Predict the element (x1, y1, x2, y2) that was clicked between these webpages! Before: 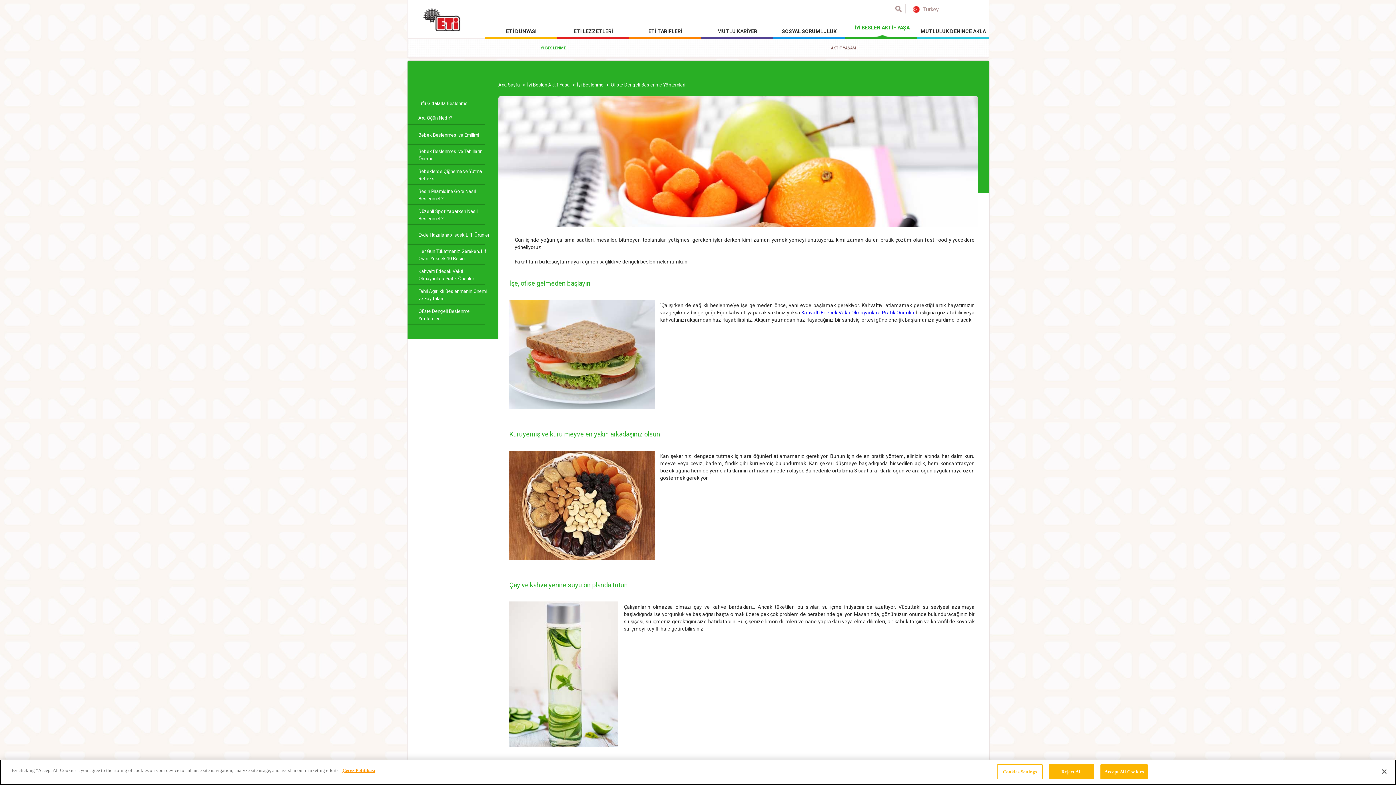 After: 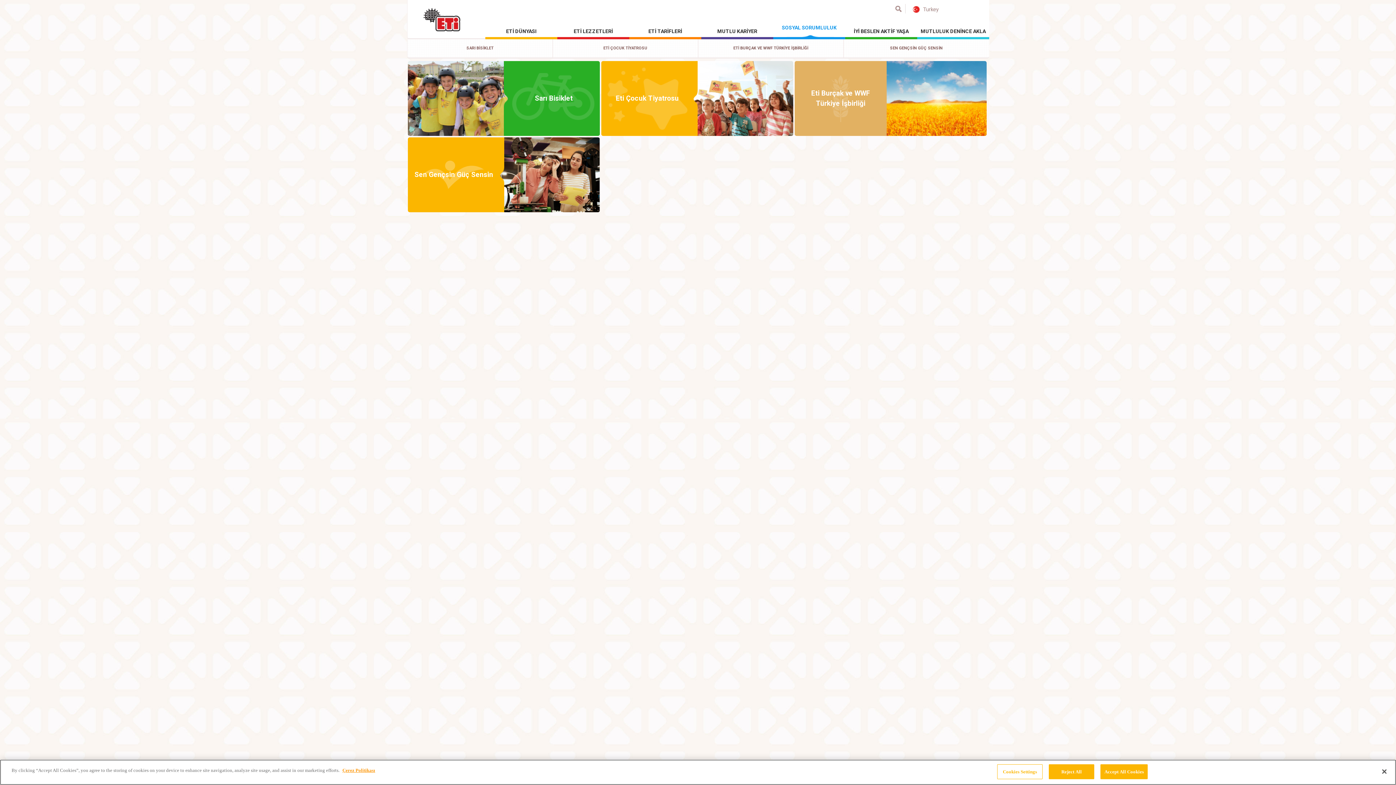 Action: label: SOSYAL SORUMLULUK bbox: (773, 28, 845, 38)